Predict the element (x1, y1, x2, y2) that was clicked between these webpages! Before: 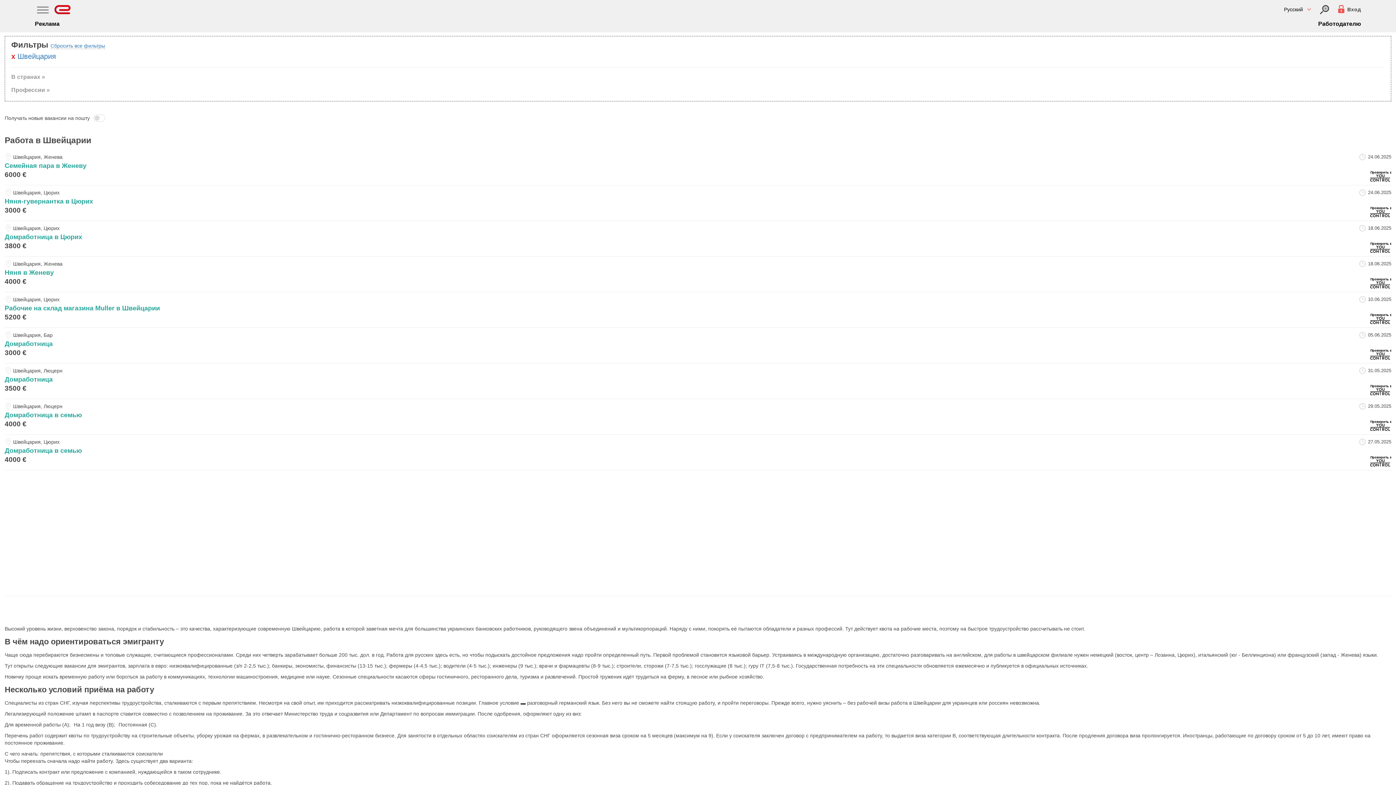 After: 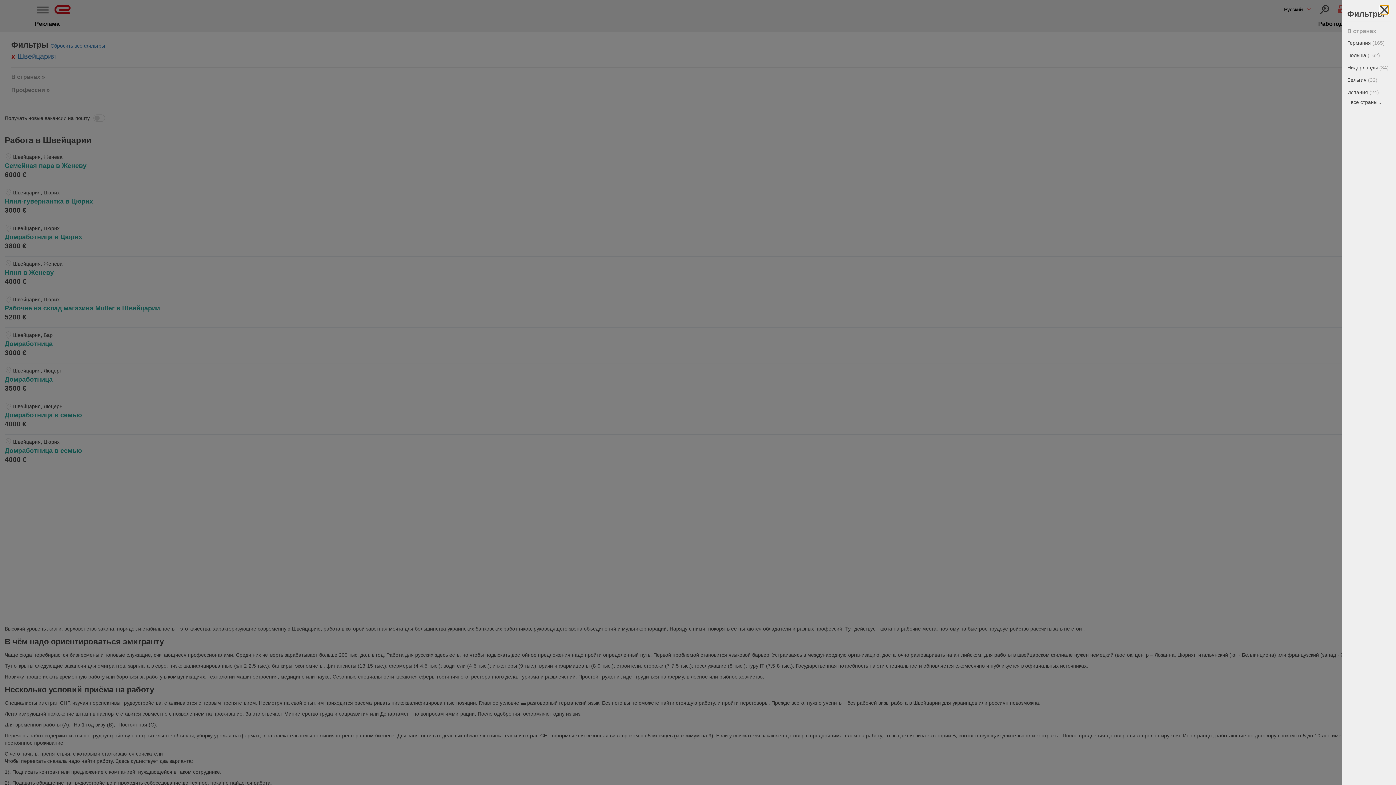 Action: bbox: (11, 69, 1385, 82) label: В странах »